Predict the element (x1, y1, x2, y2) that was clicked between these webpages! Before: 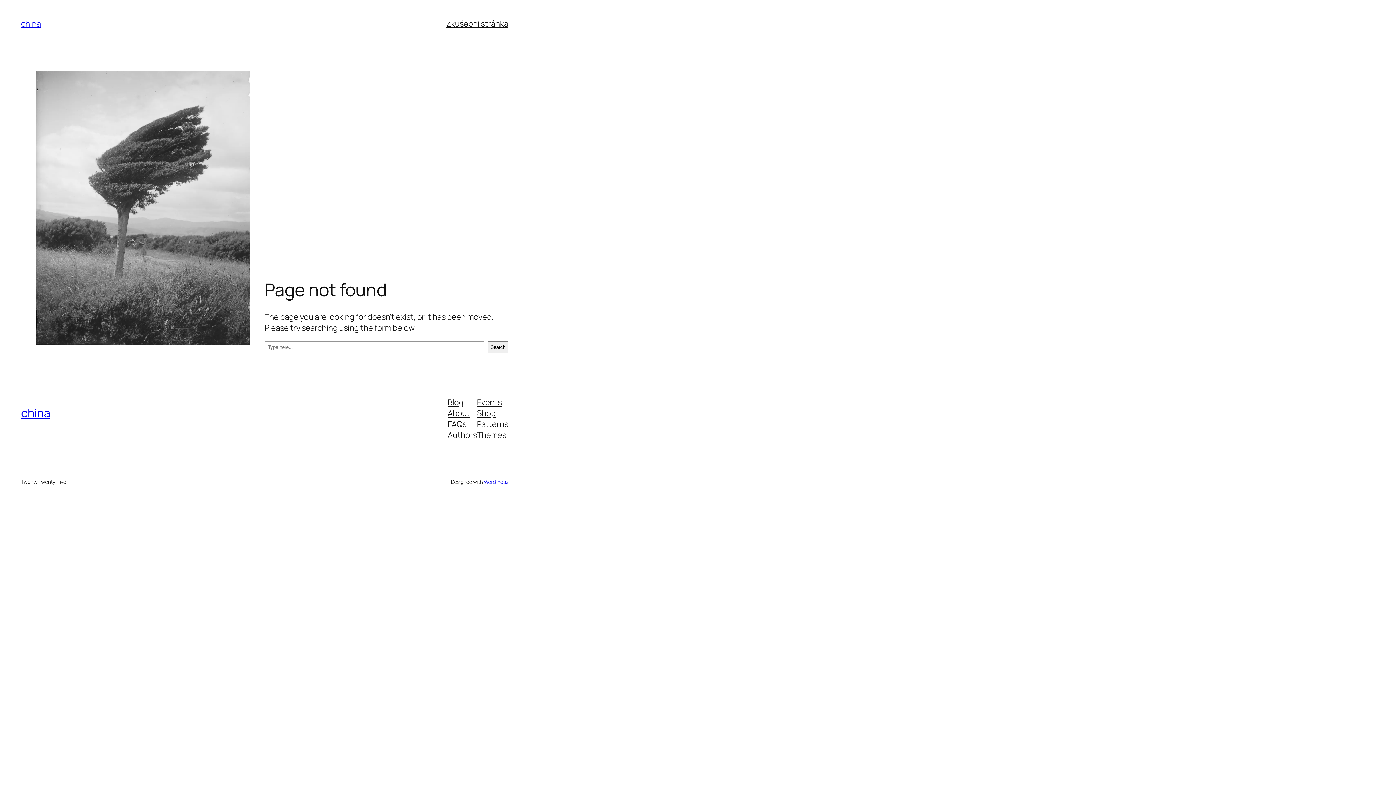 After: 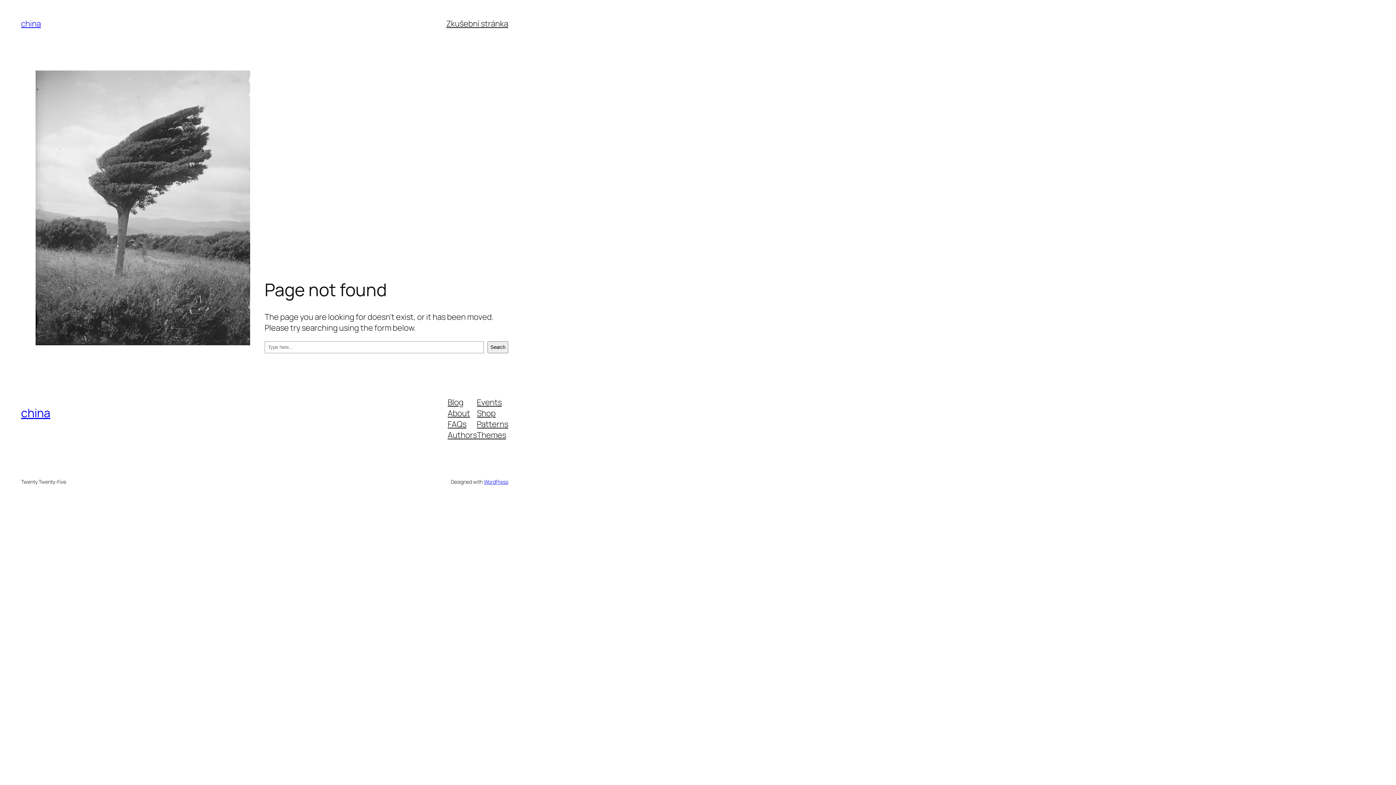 Action: bbox: (447, 407, 470, 418) label: About